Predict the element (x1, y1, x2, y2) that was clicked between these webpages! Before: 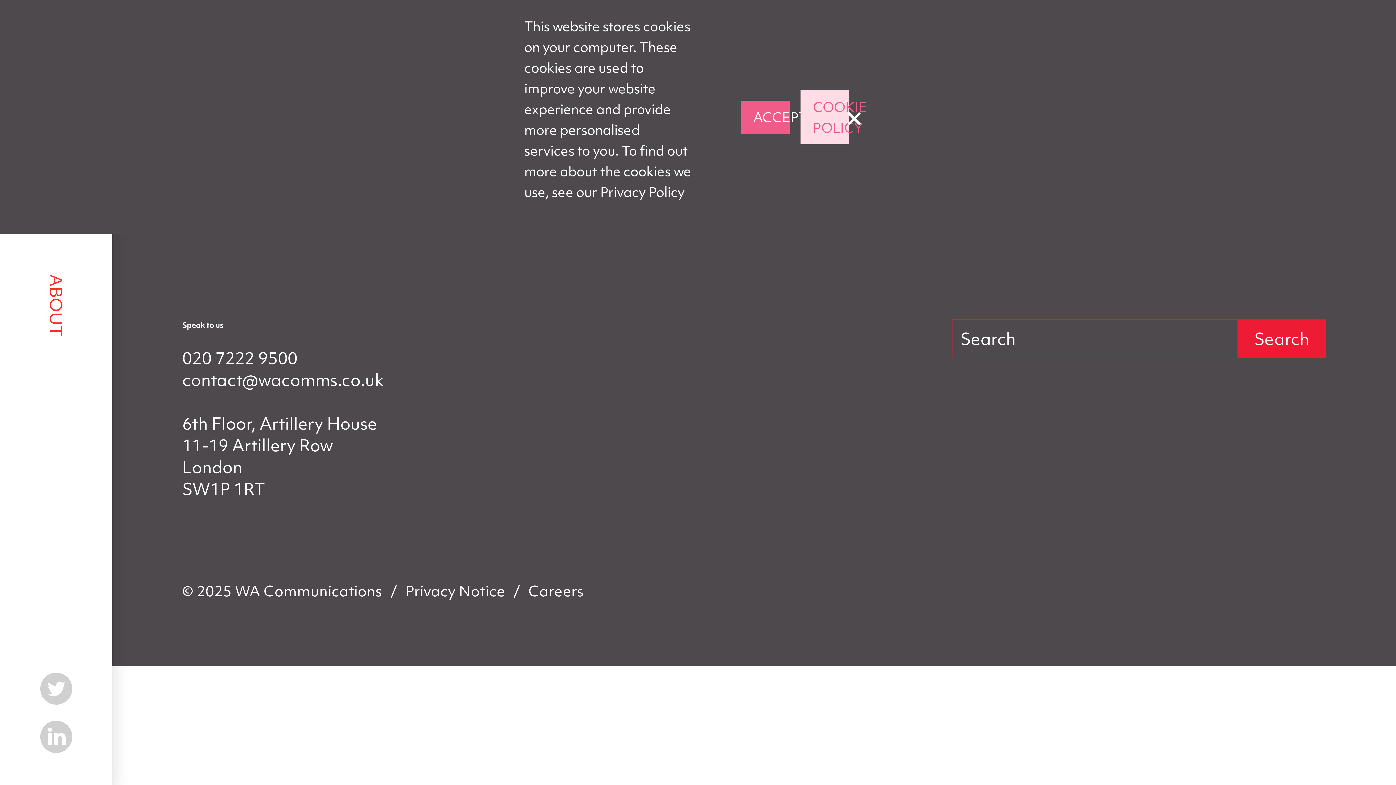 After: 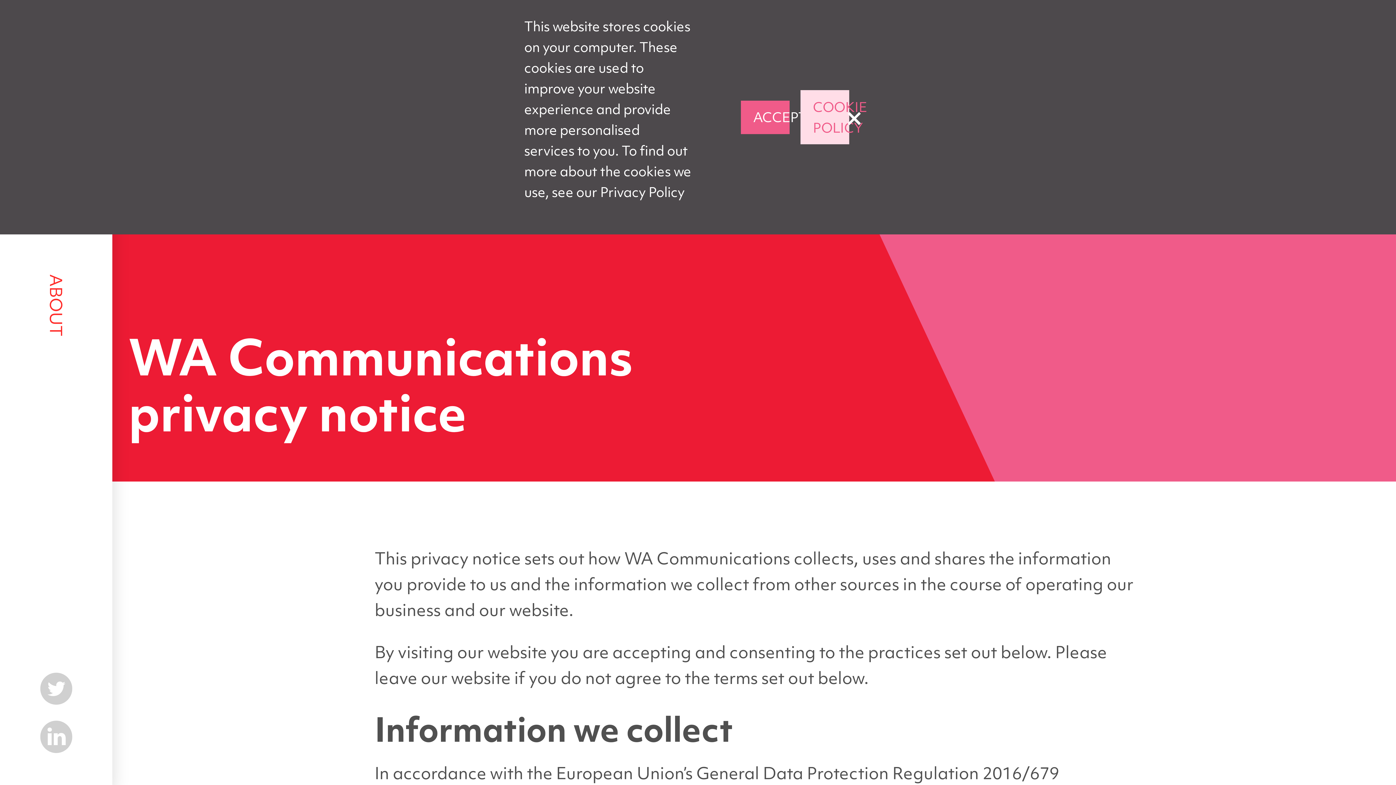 Action: bbox: (405, 581, 505, 601) label: Privacy Notice